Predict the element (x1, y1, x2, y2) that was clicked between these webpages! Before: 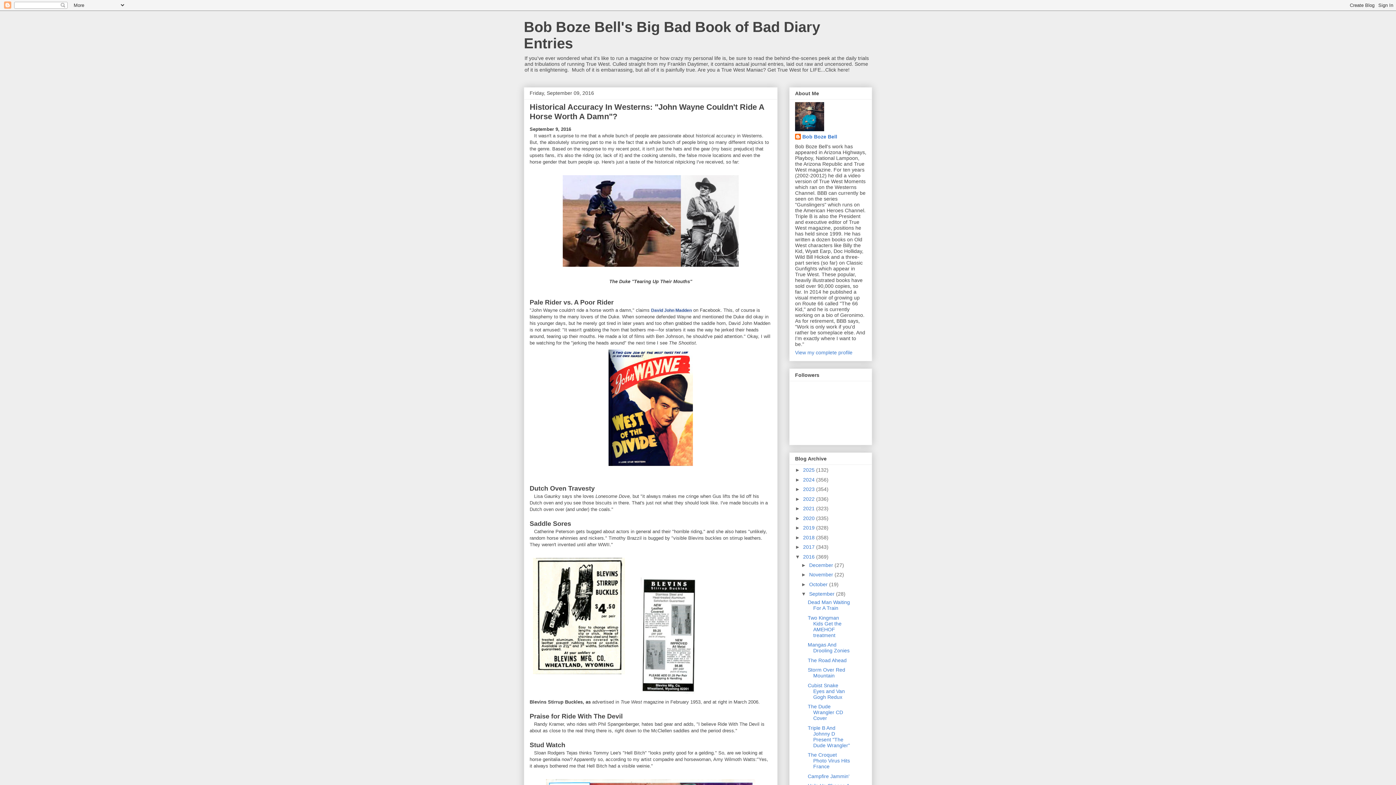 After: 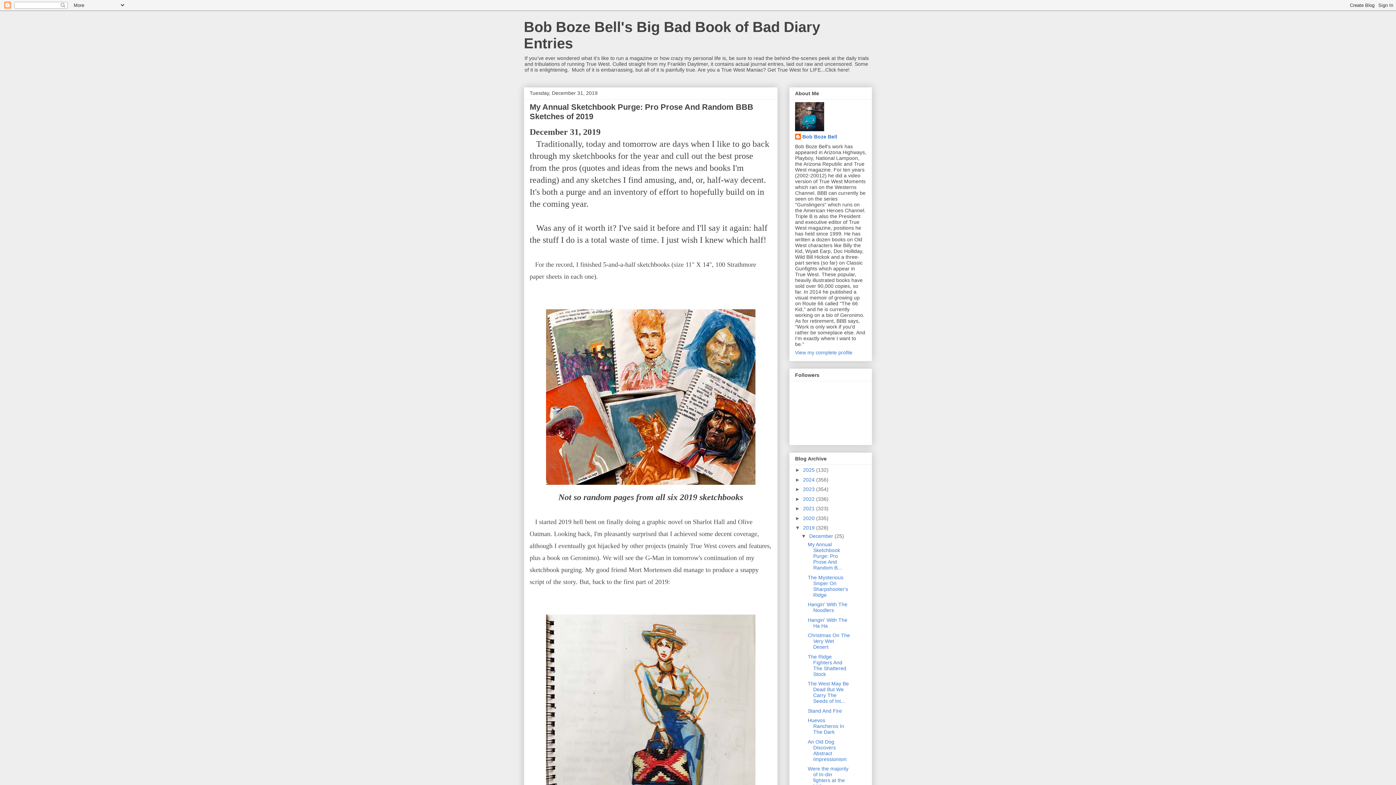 Action: label: 2019  bbox: (803, 525, 816, 530)